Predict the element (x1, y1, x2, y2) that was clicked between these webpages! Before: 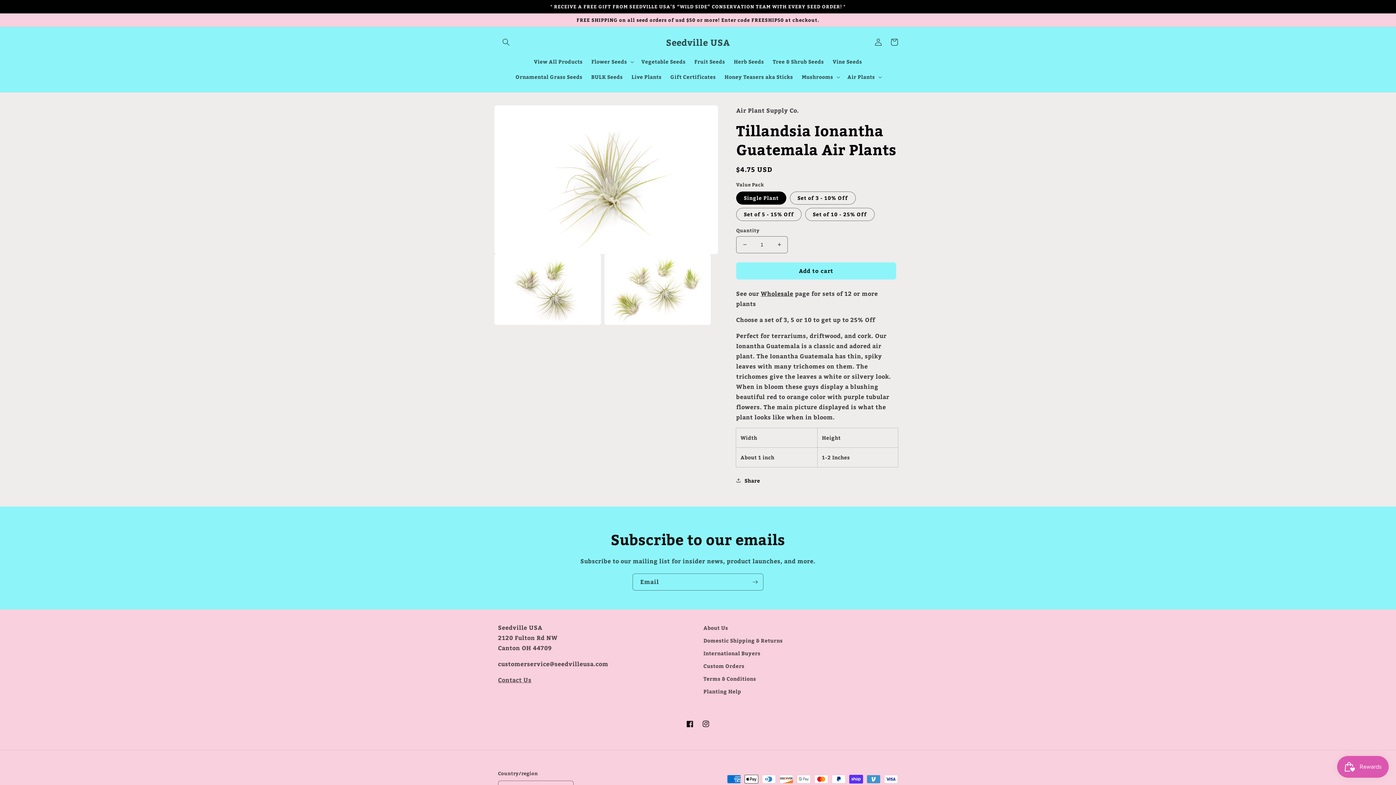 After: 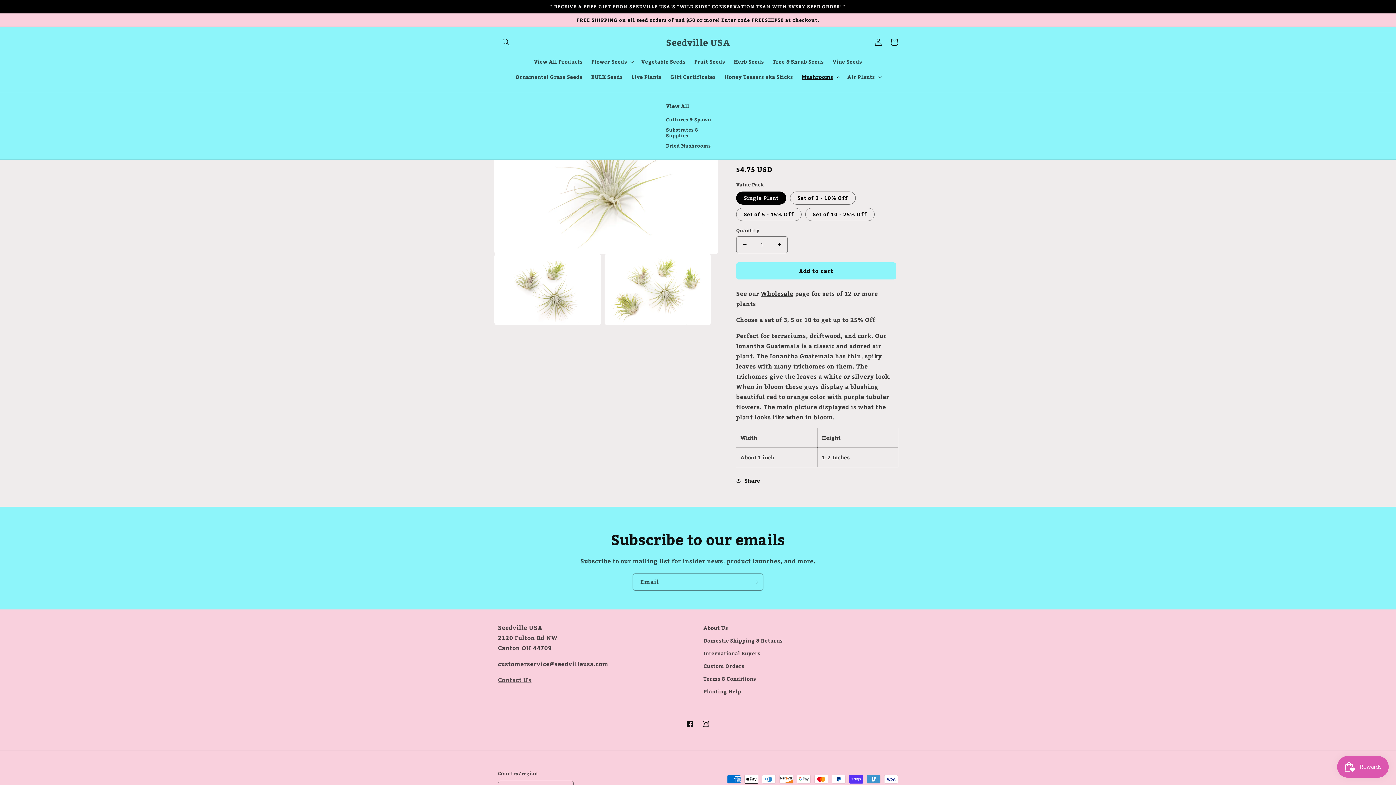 Action: bbox: (797, 69, 843, 84) label: Mushrooms